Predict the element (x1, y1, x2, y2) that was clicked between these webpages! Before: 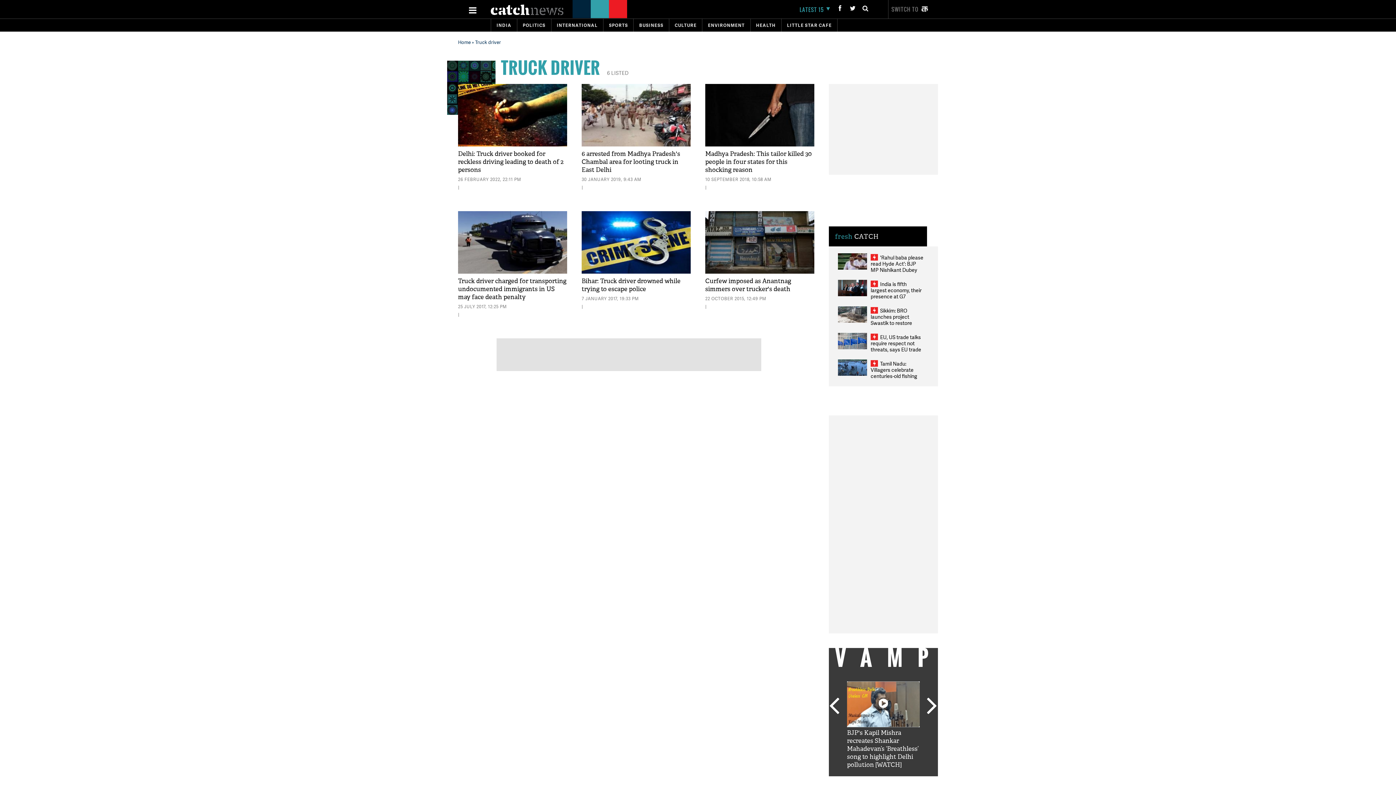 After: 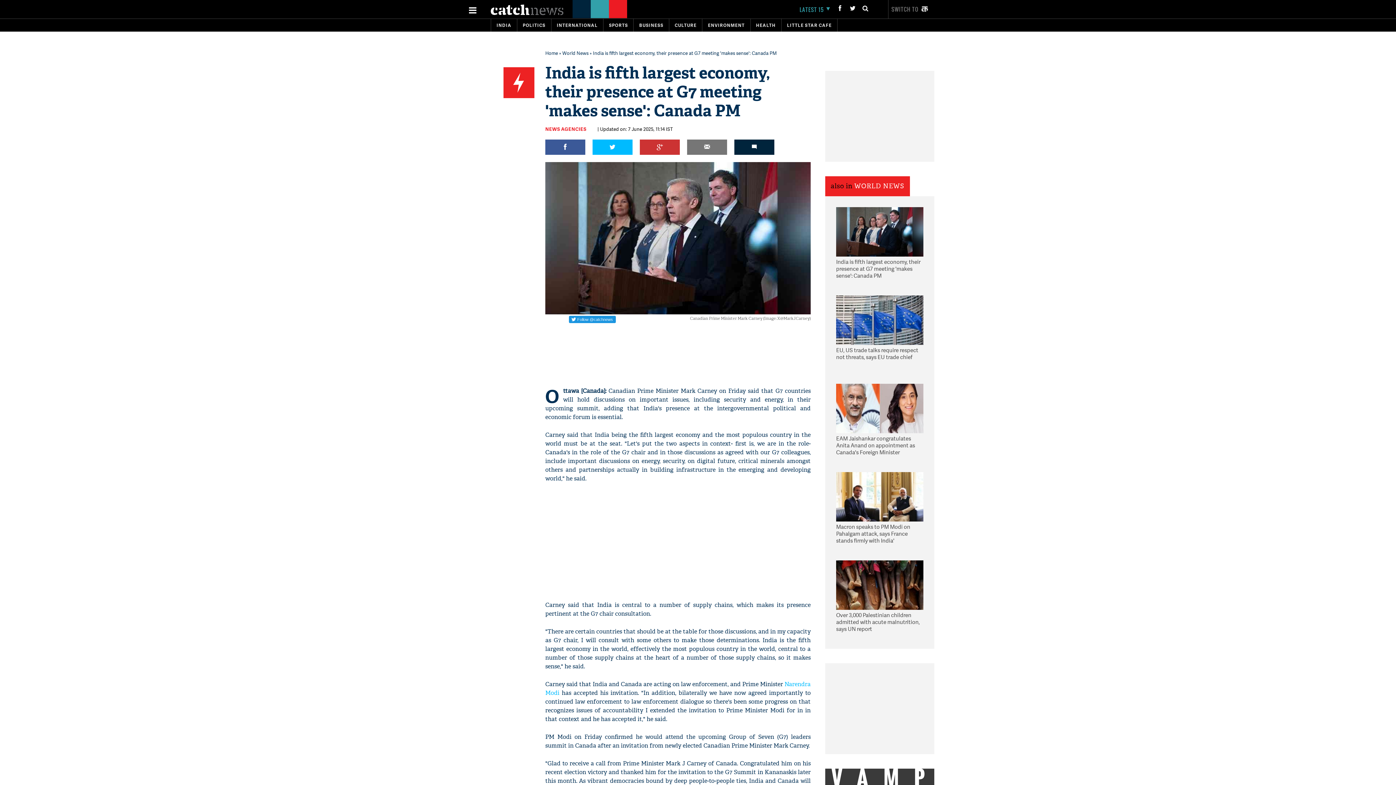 Action: bbox: (838, 280, 867, 296)